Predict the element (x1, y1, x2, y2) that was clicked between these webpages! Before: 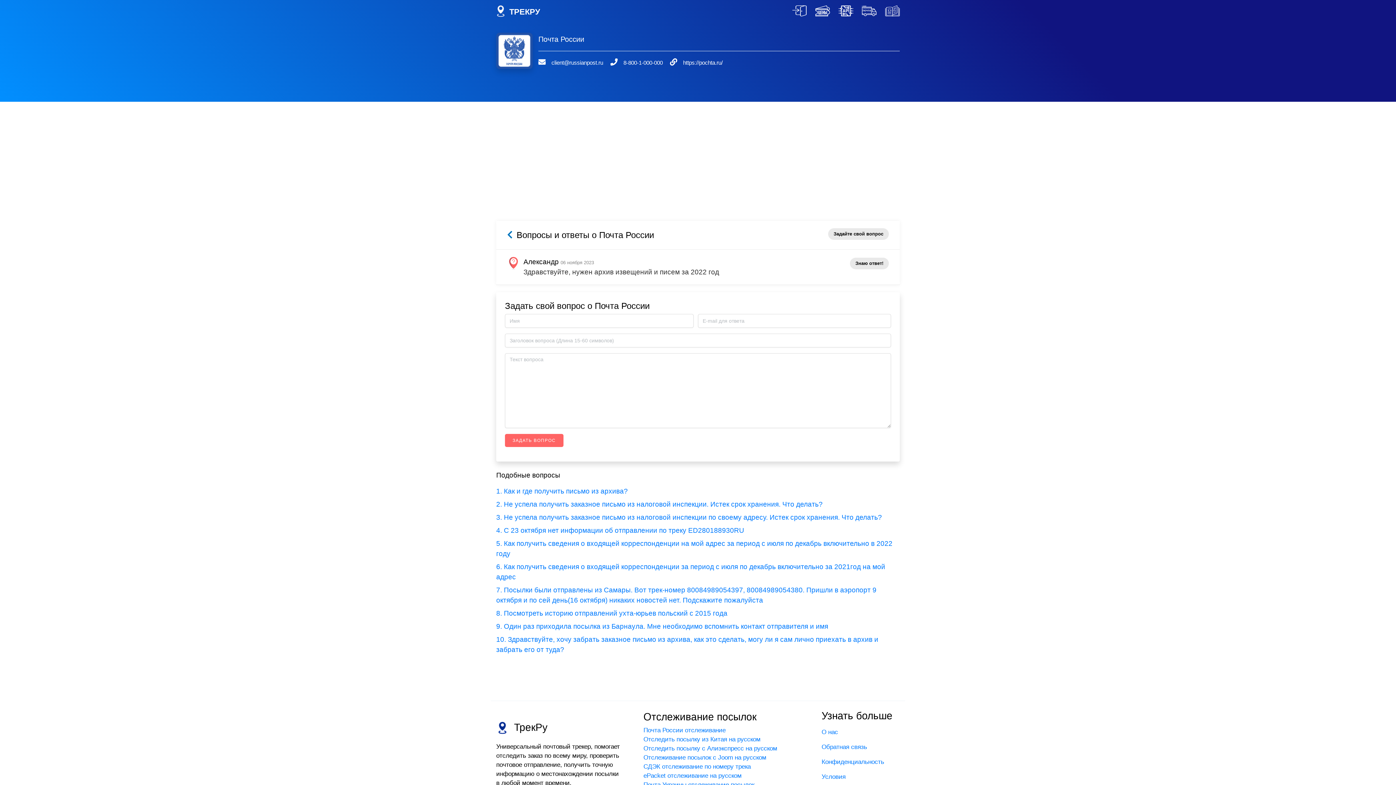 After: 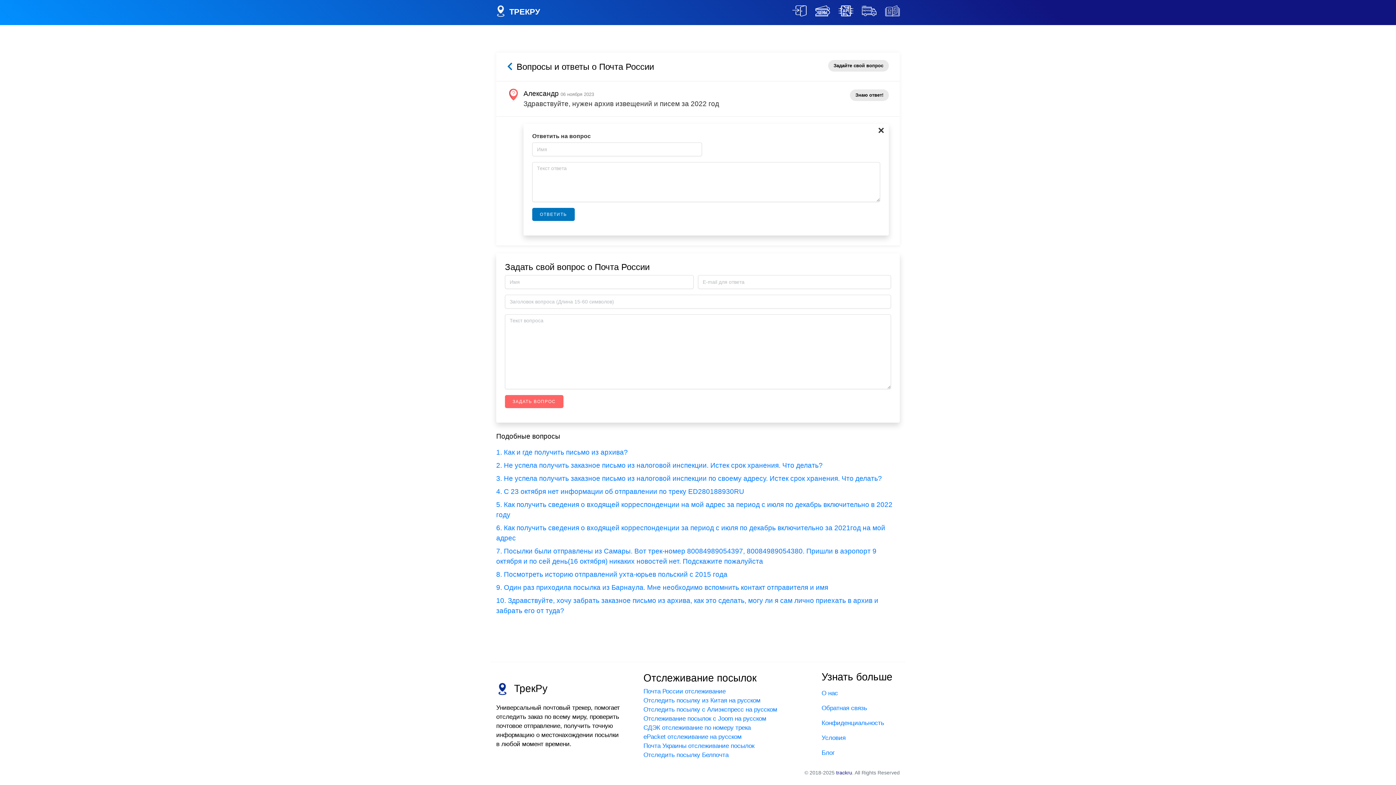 Action: label: Знаю ответ! bbox: (850, 257, 889, 269)